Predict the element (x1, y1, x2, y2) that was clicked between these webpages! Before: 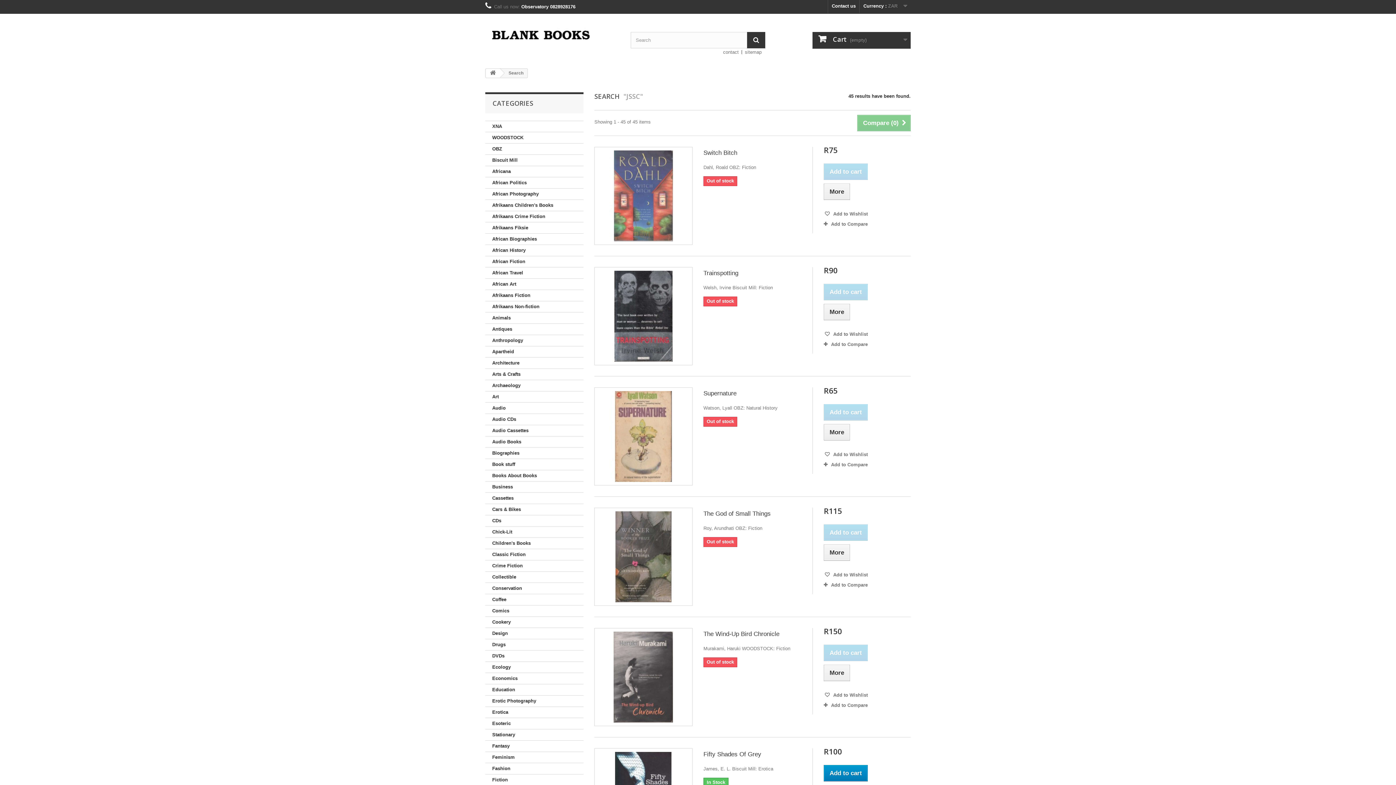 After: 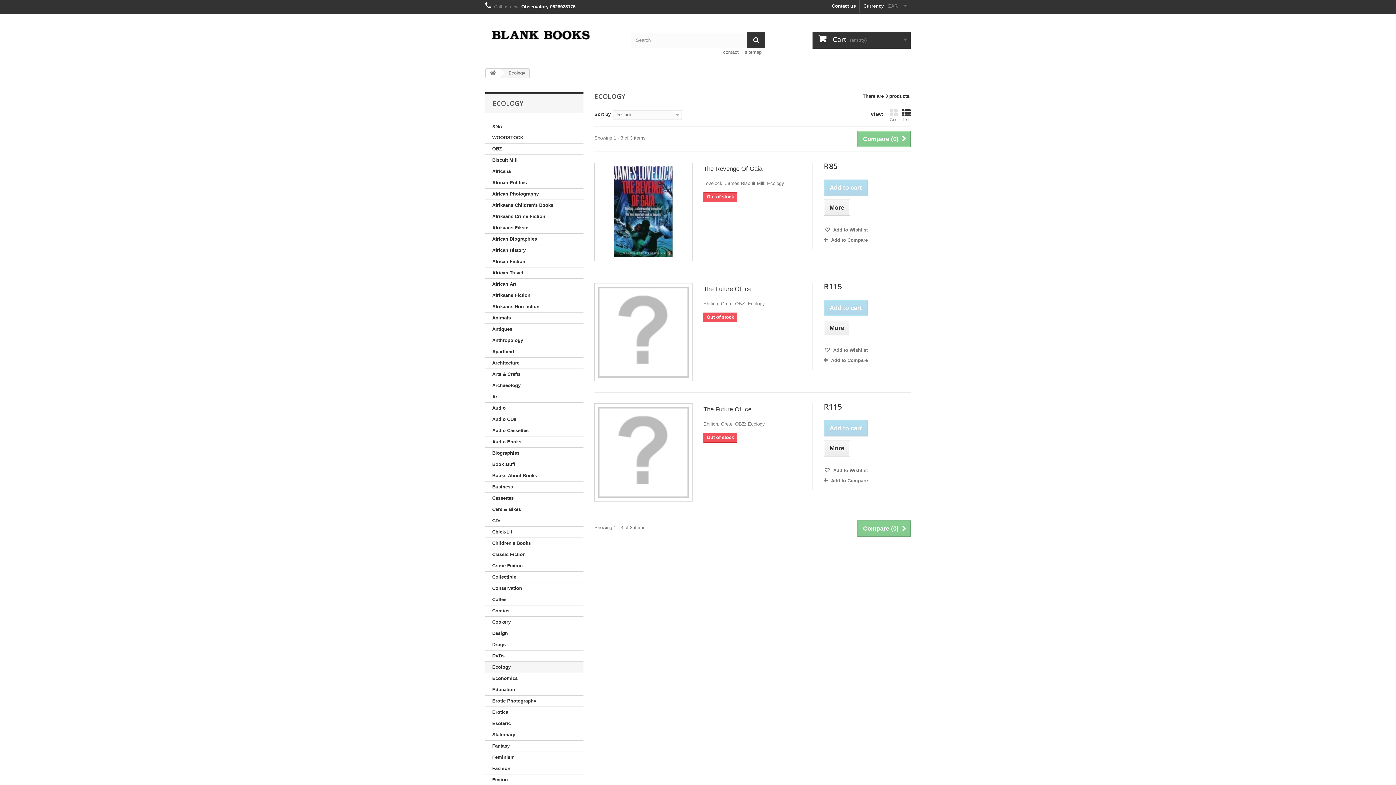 Action: label: Ecology bbox: (485, 662, 583, 673)